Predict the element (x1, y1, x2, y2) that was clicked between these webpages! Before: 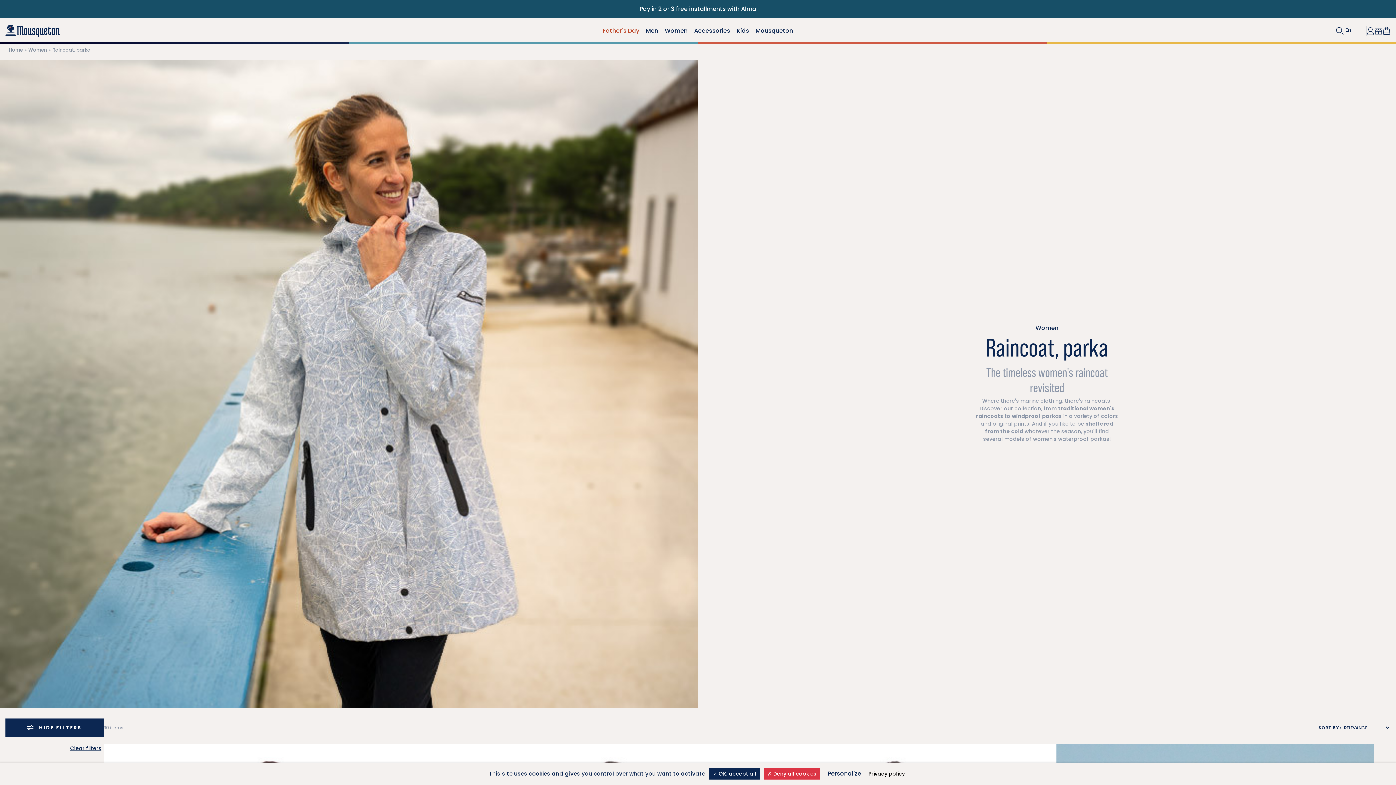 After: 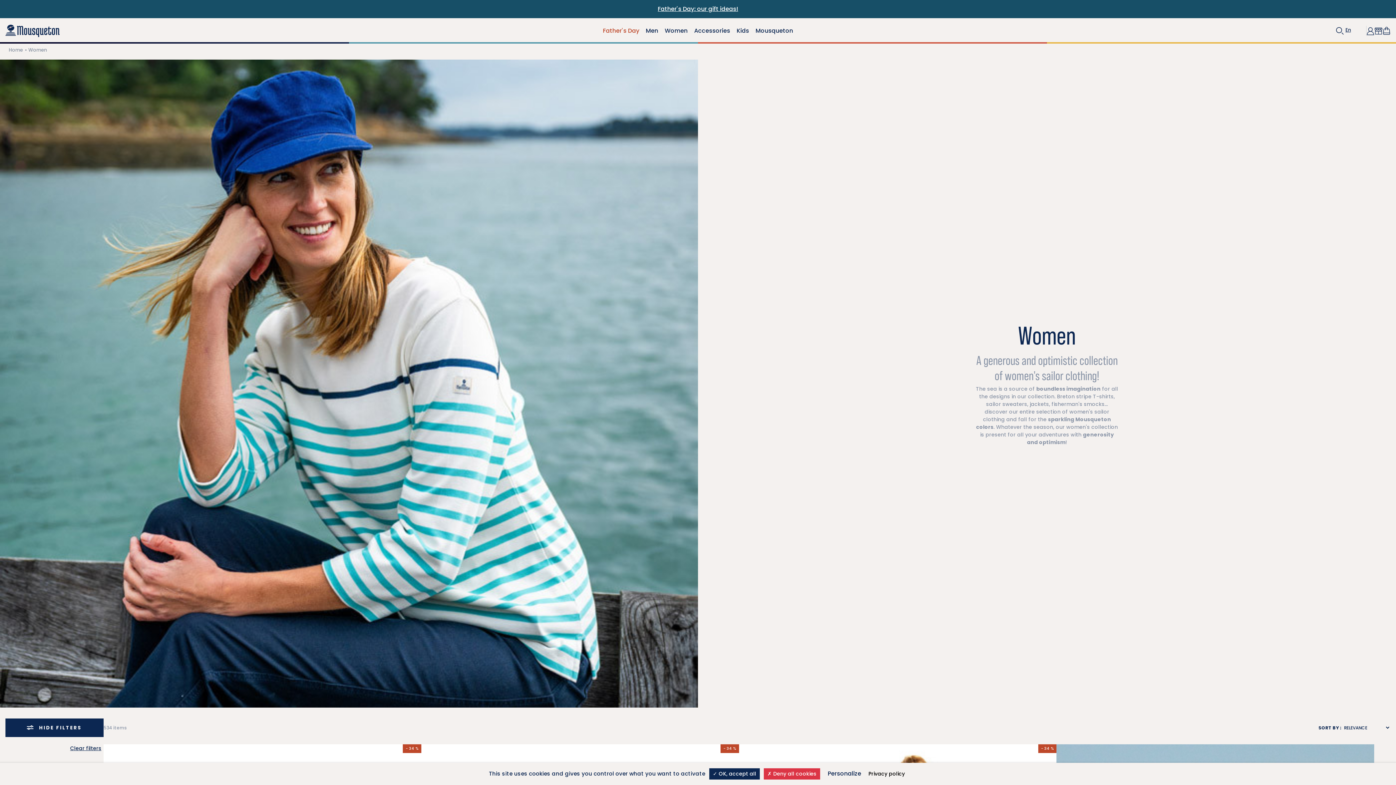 Action: bbox: (28, 46, 46, 53) label: Women